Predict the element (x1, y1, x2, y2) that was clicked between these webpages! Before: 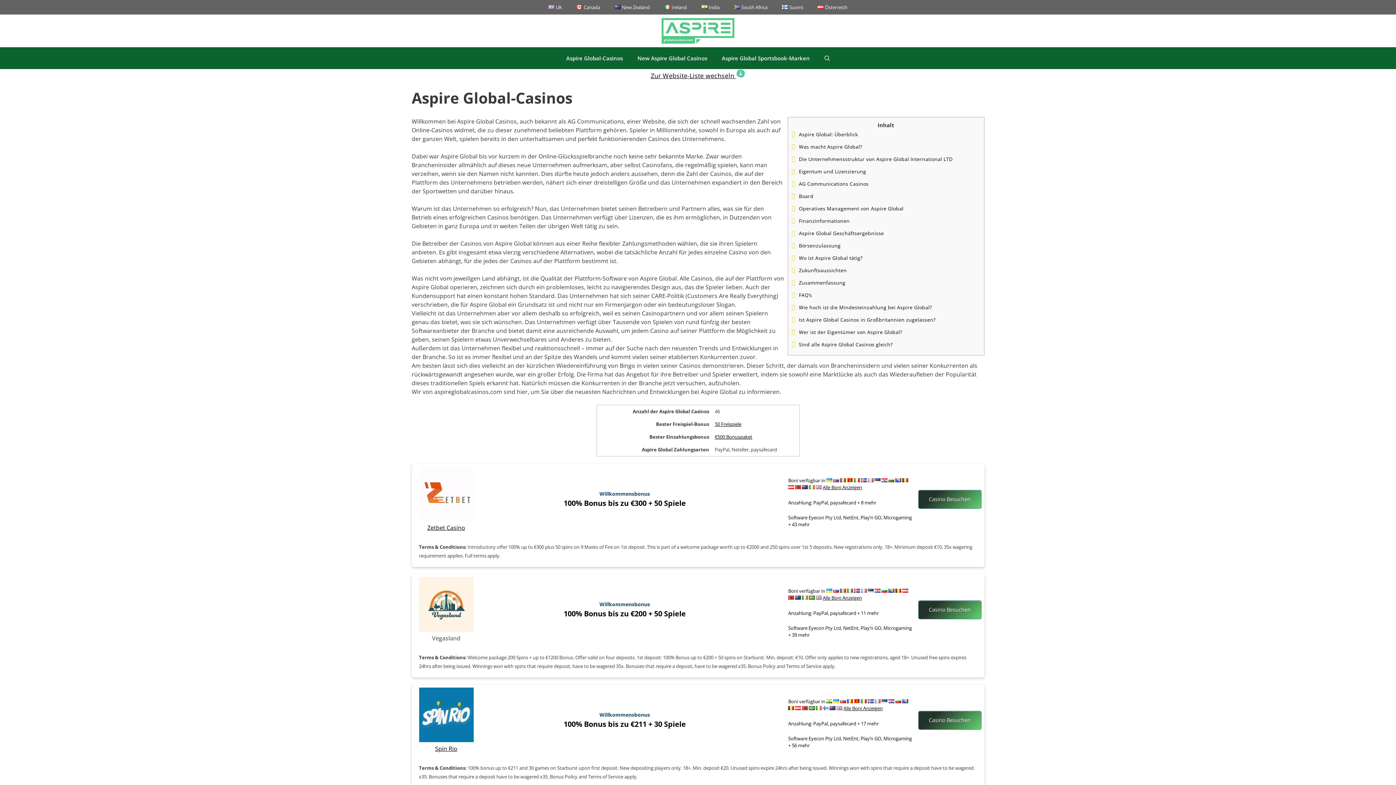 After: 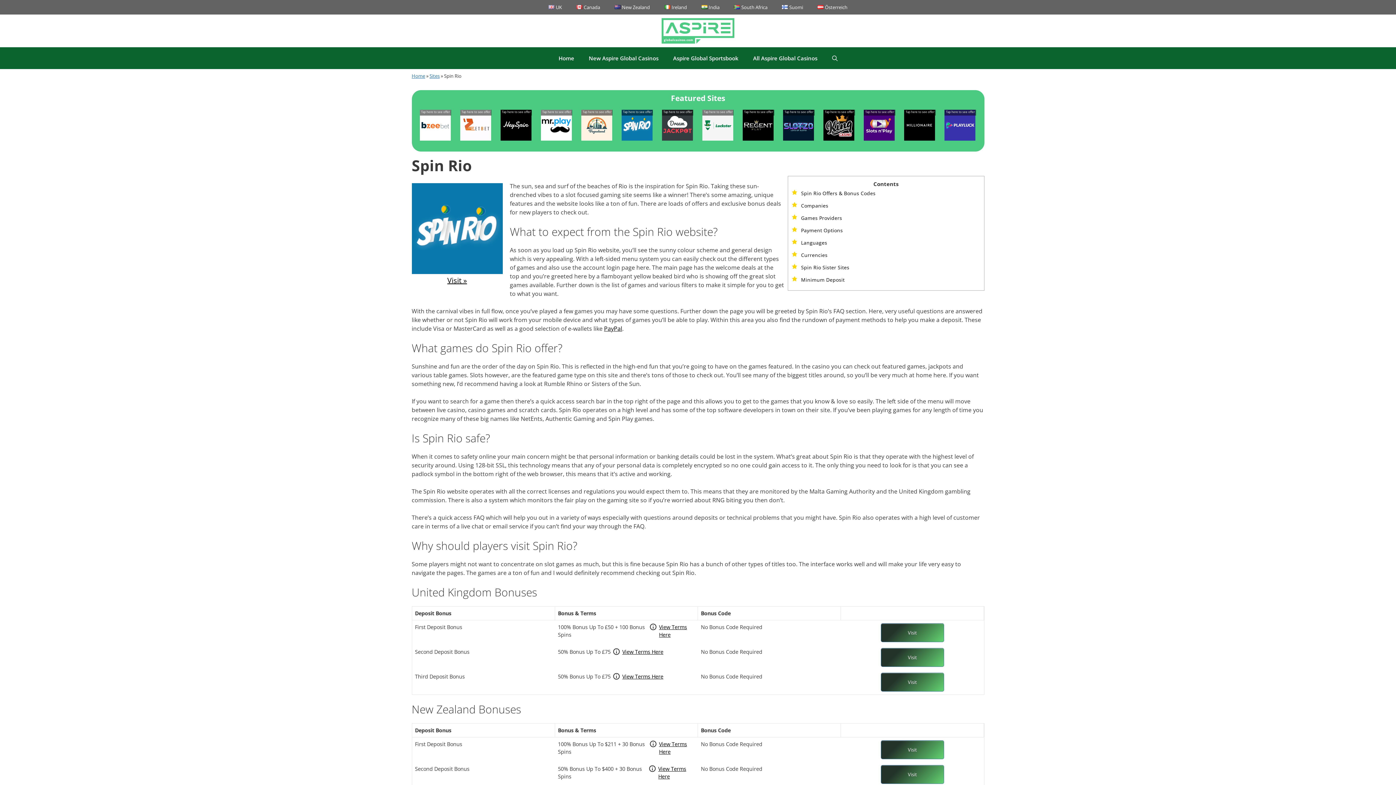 Action: bbox: (843, 705, 883, 712) label: Alle Boni Anzeigen